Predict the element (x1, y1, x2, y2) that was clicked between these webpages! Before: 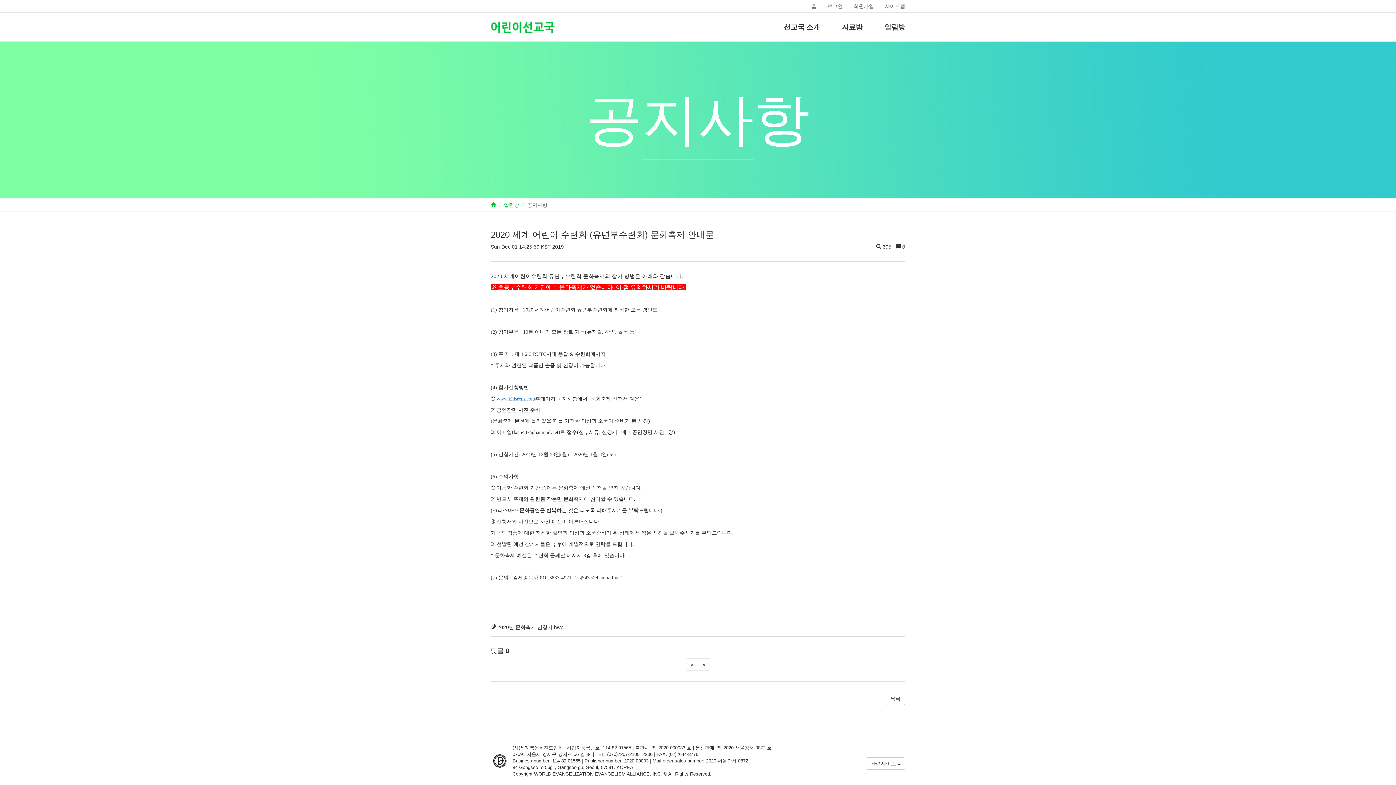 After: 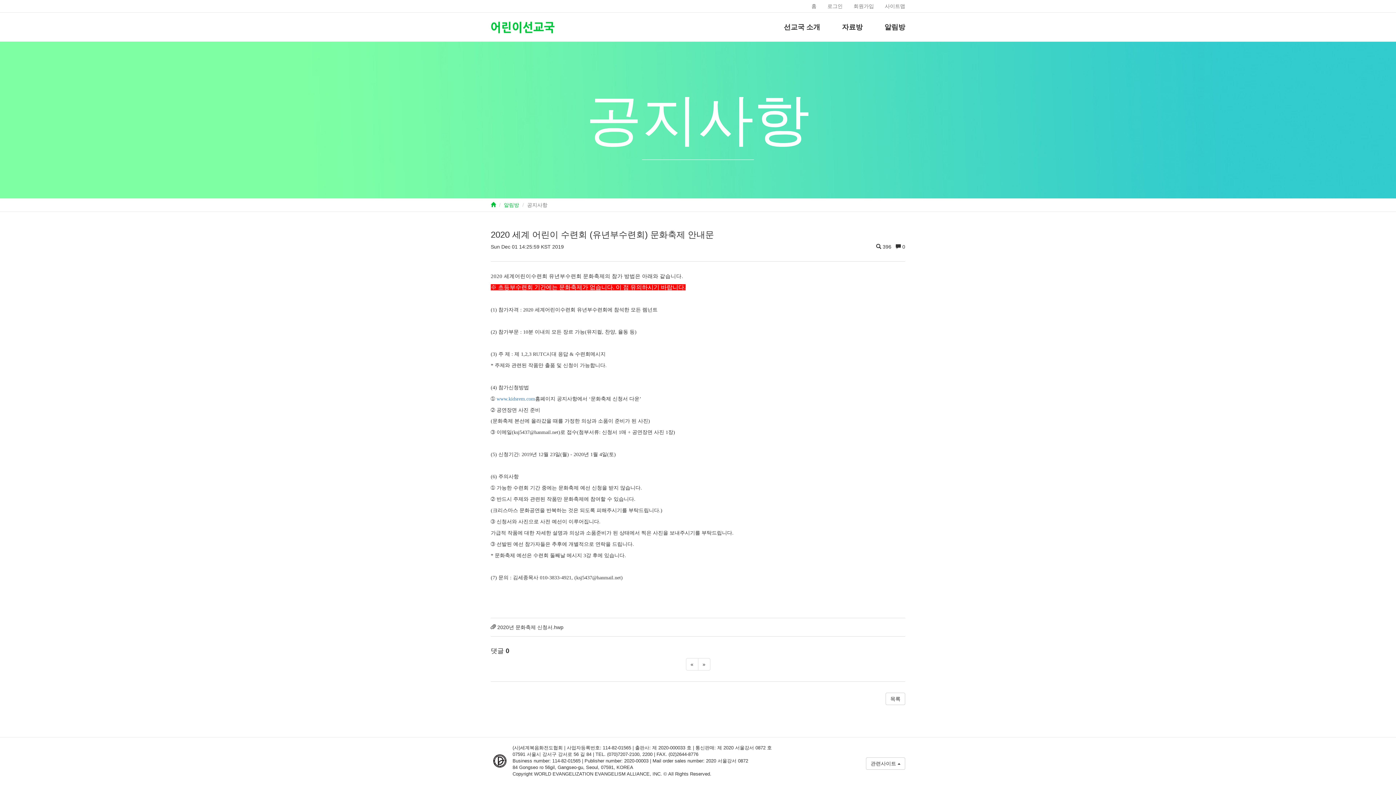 Action: bbox: (686, 658, 698, 670) label: «